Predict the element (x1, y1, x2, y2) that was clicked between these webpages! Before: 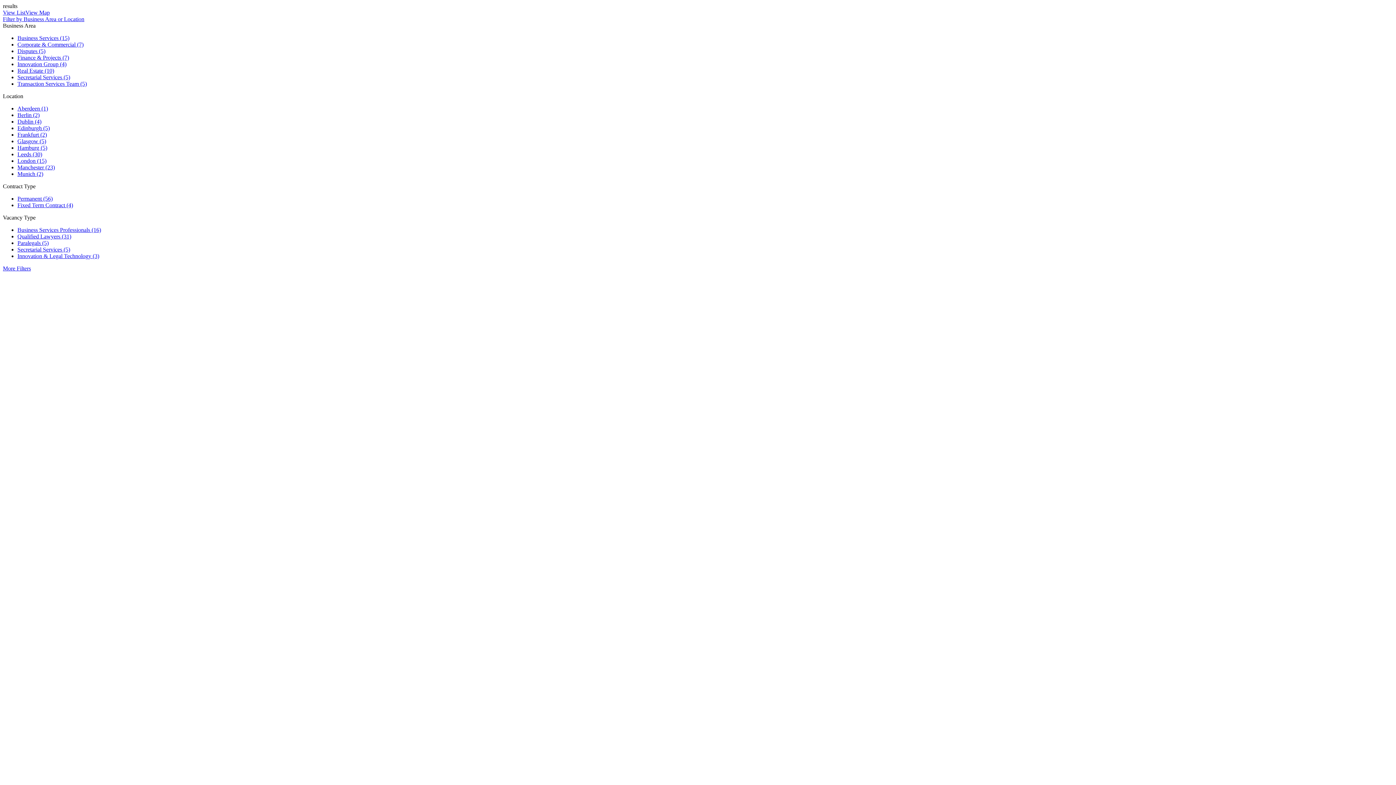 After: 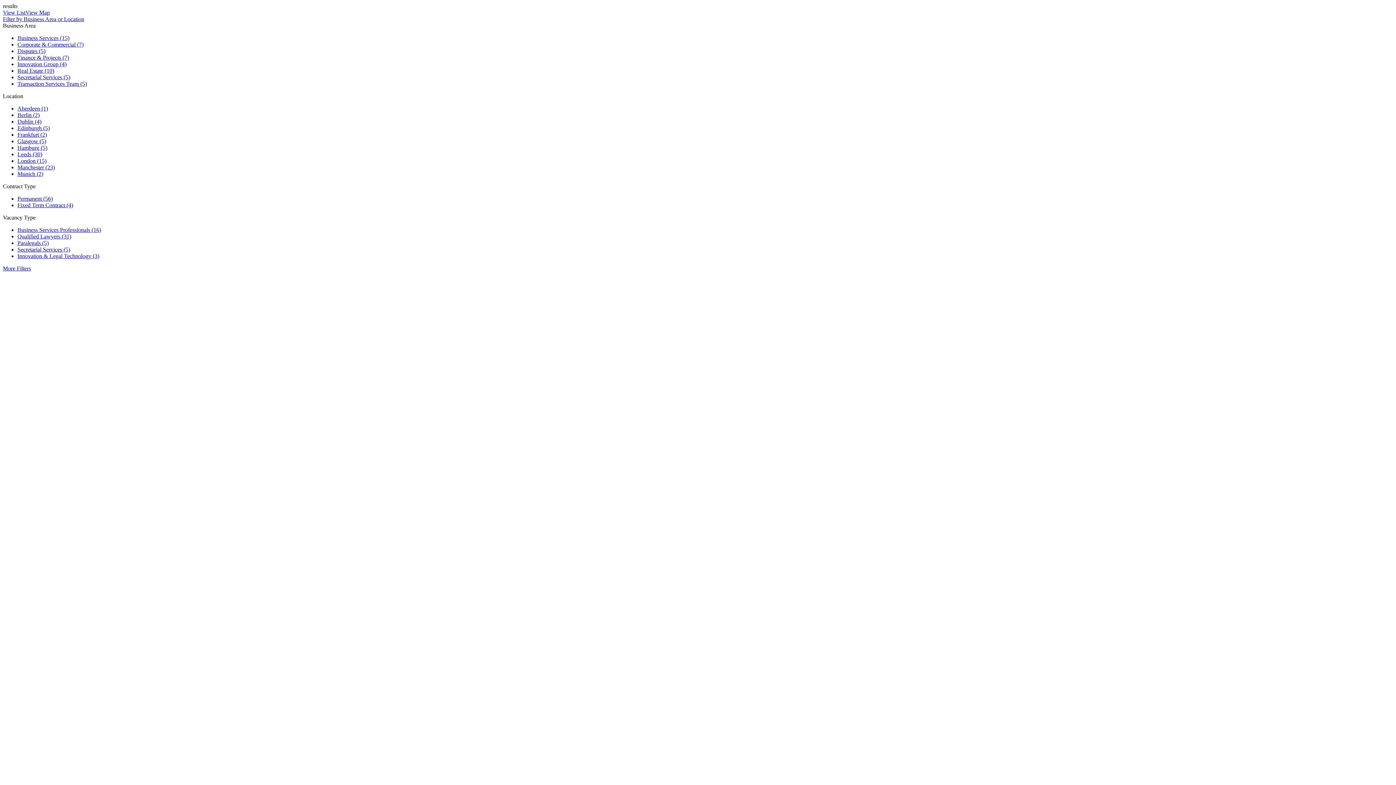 Action: bbox: (17, 202, 73, 208) label: Fixed Term Contract (4)